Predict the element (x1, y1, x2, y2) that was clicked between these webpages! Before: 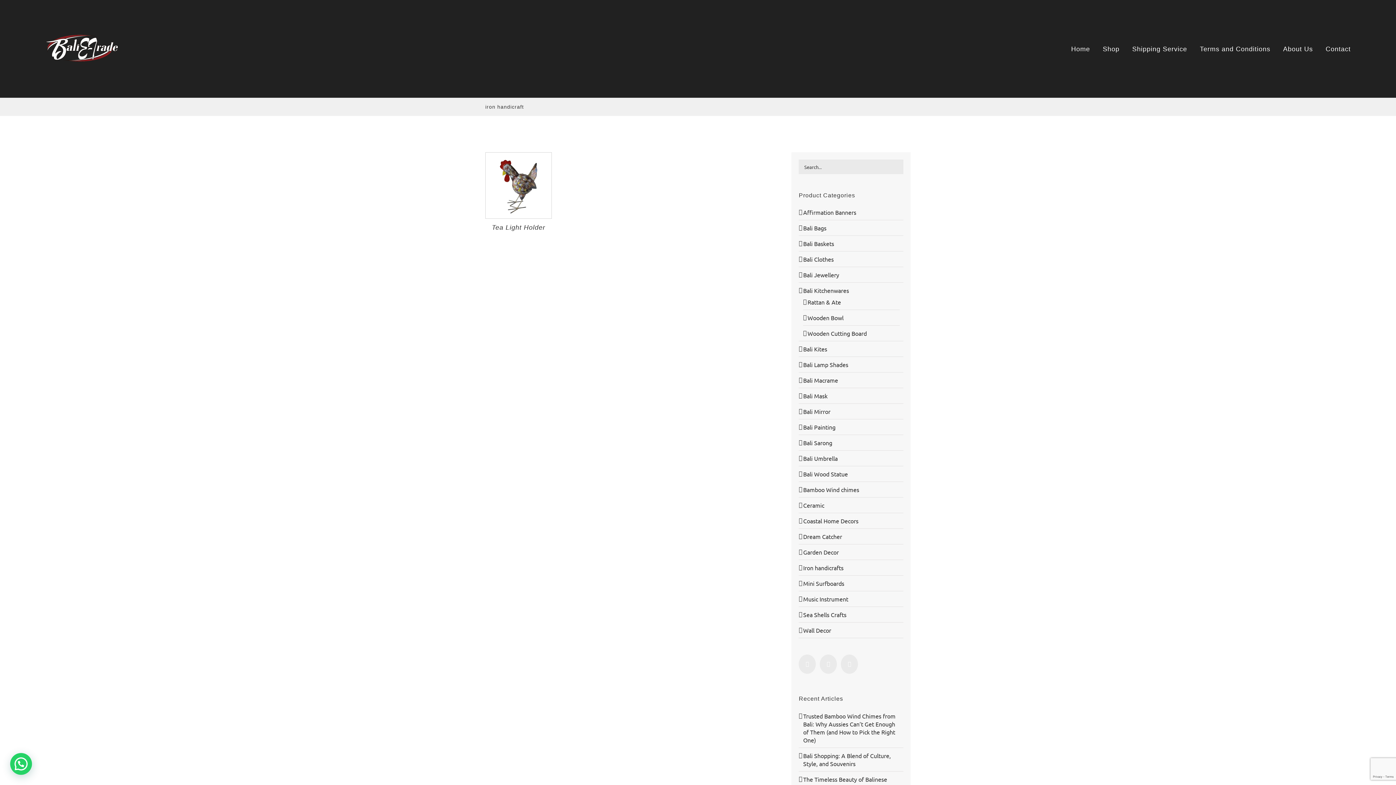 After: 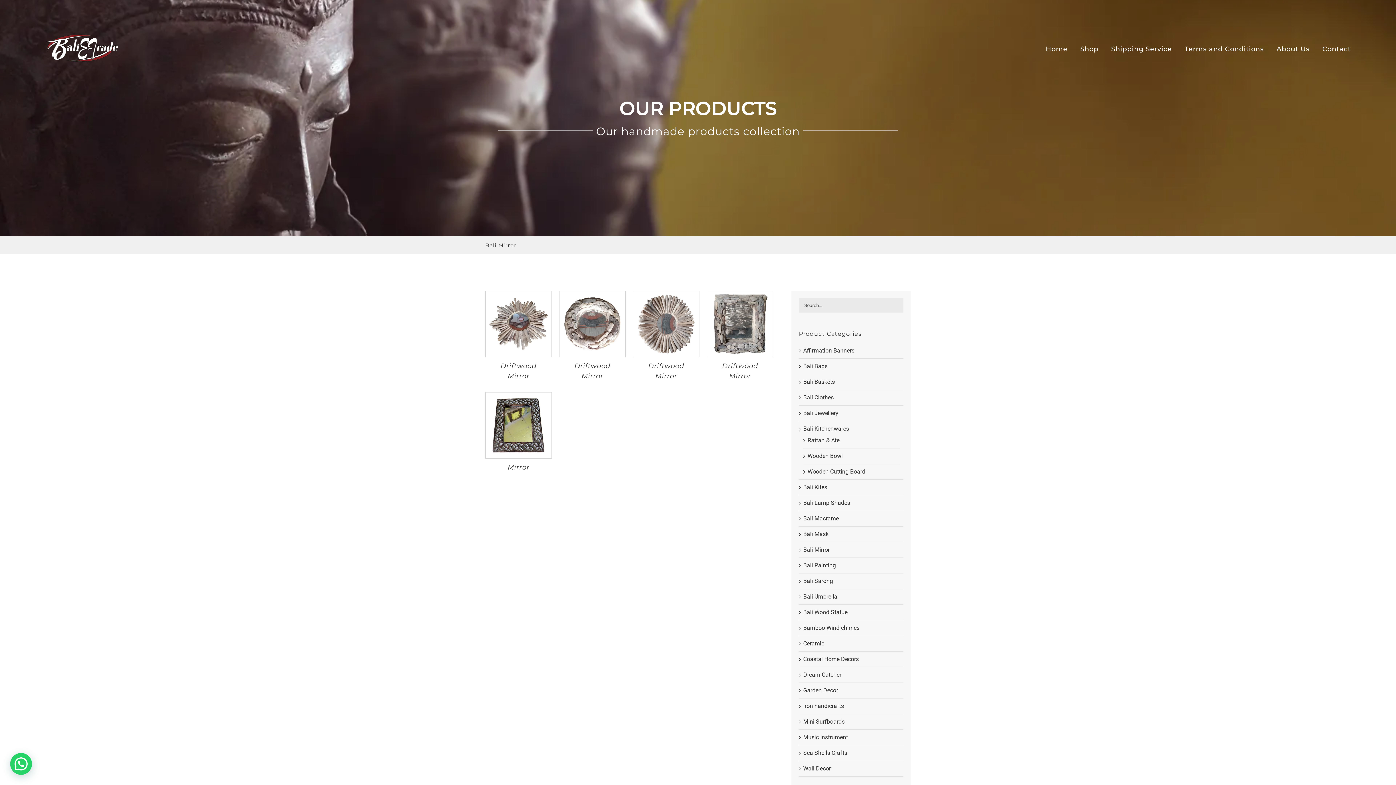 Action: label: Bali Mirror bbox: (803, 408, 830, 415)